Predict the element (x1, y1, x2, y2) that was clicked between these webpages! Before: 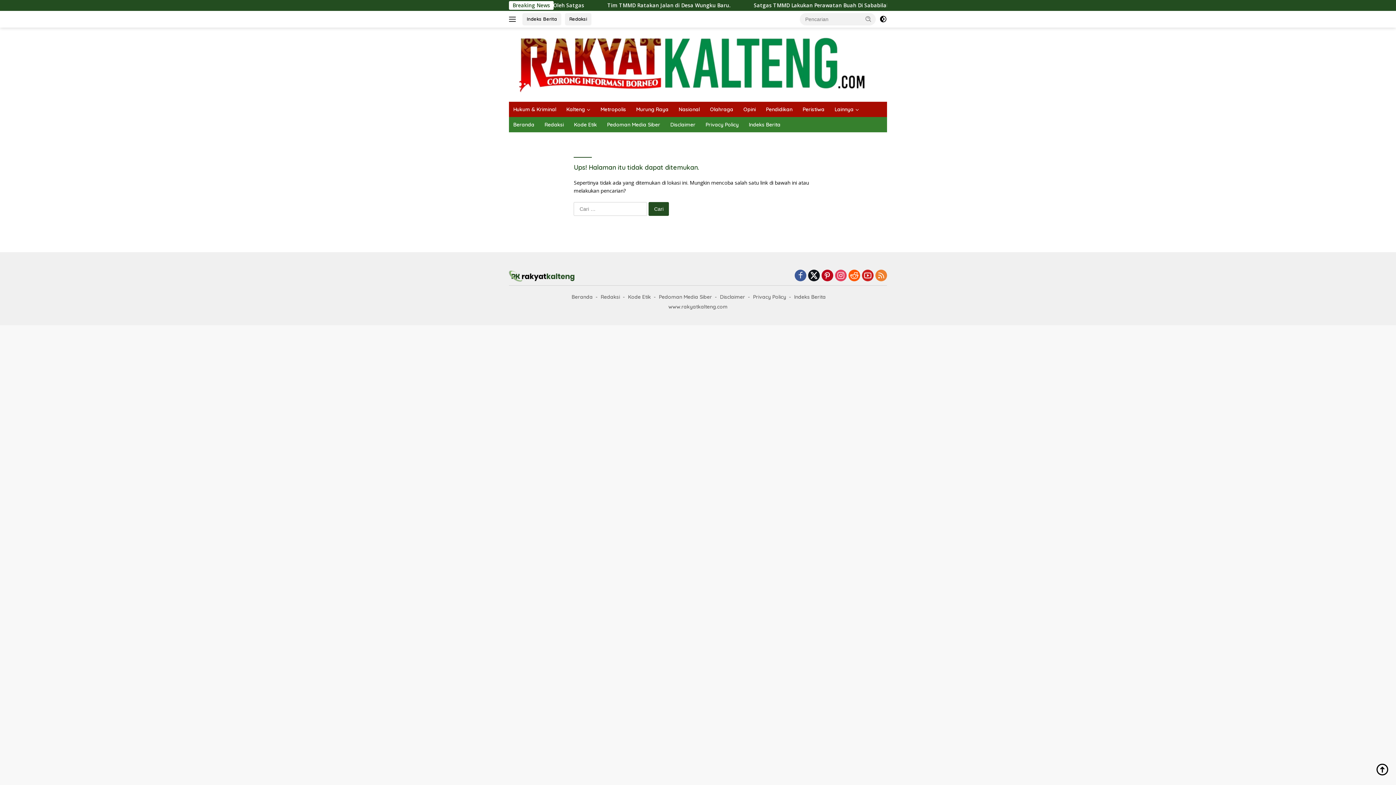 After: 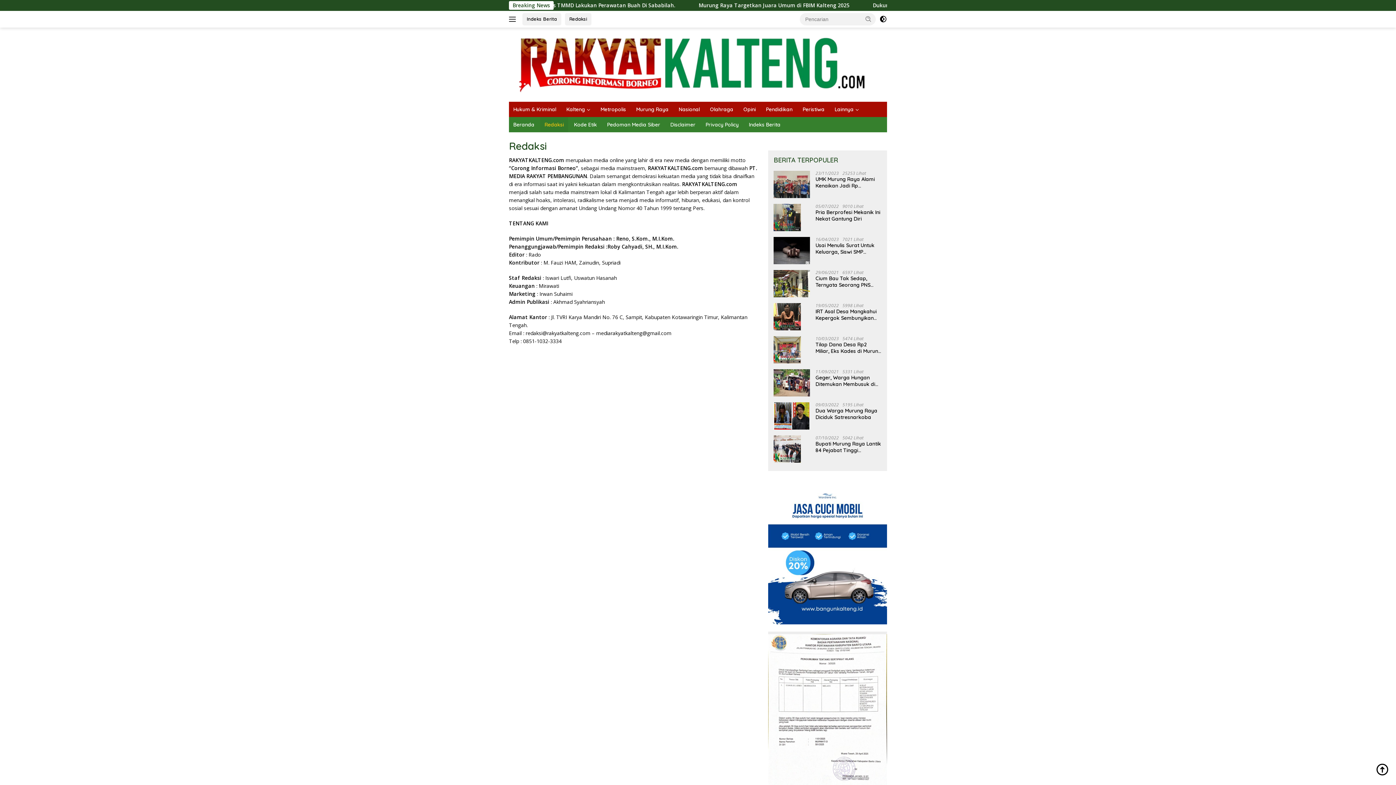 Action: label: Redaksi bbox: (565, 13, 591, 25)